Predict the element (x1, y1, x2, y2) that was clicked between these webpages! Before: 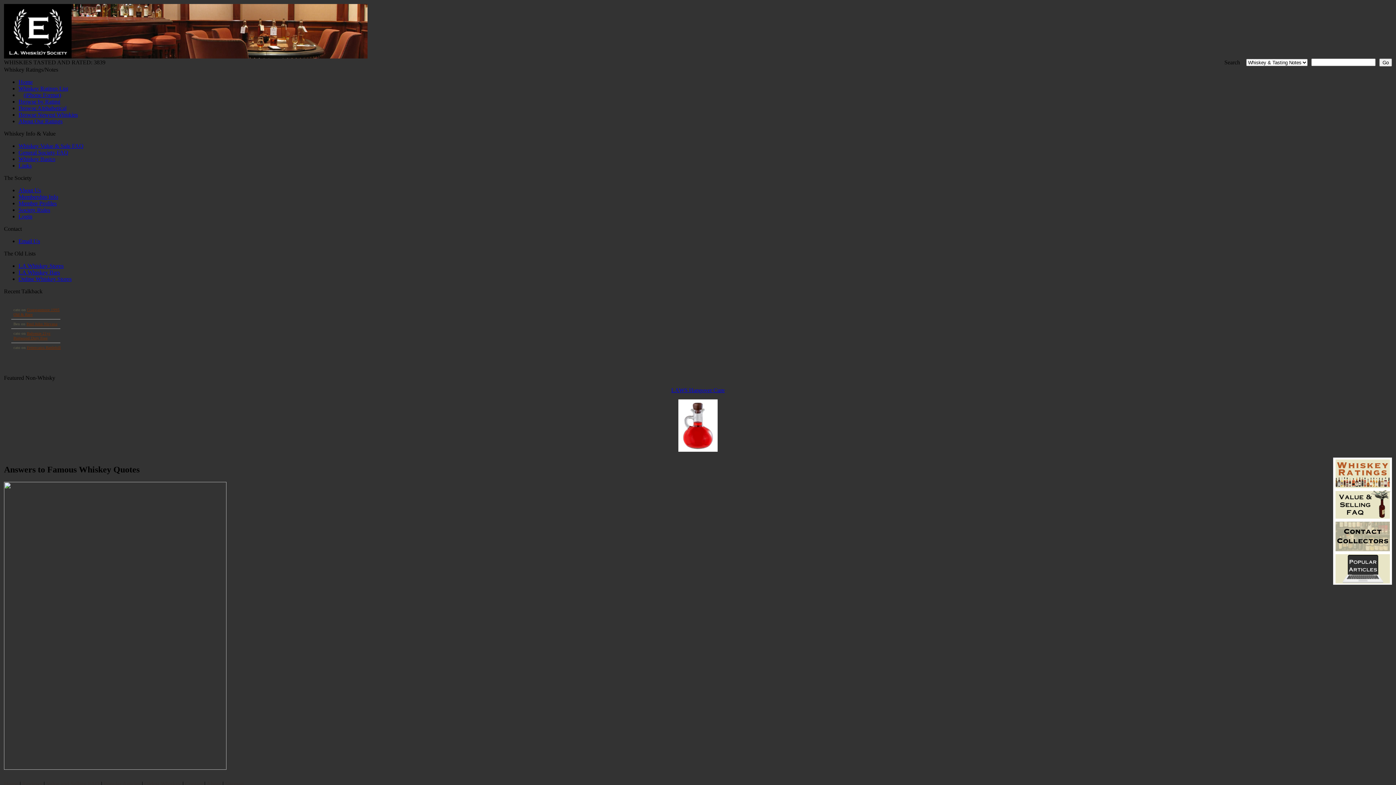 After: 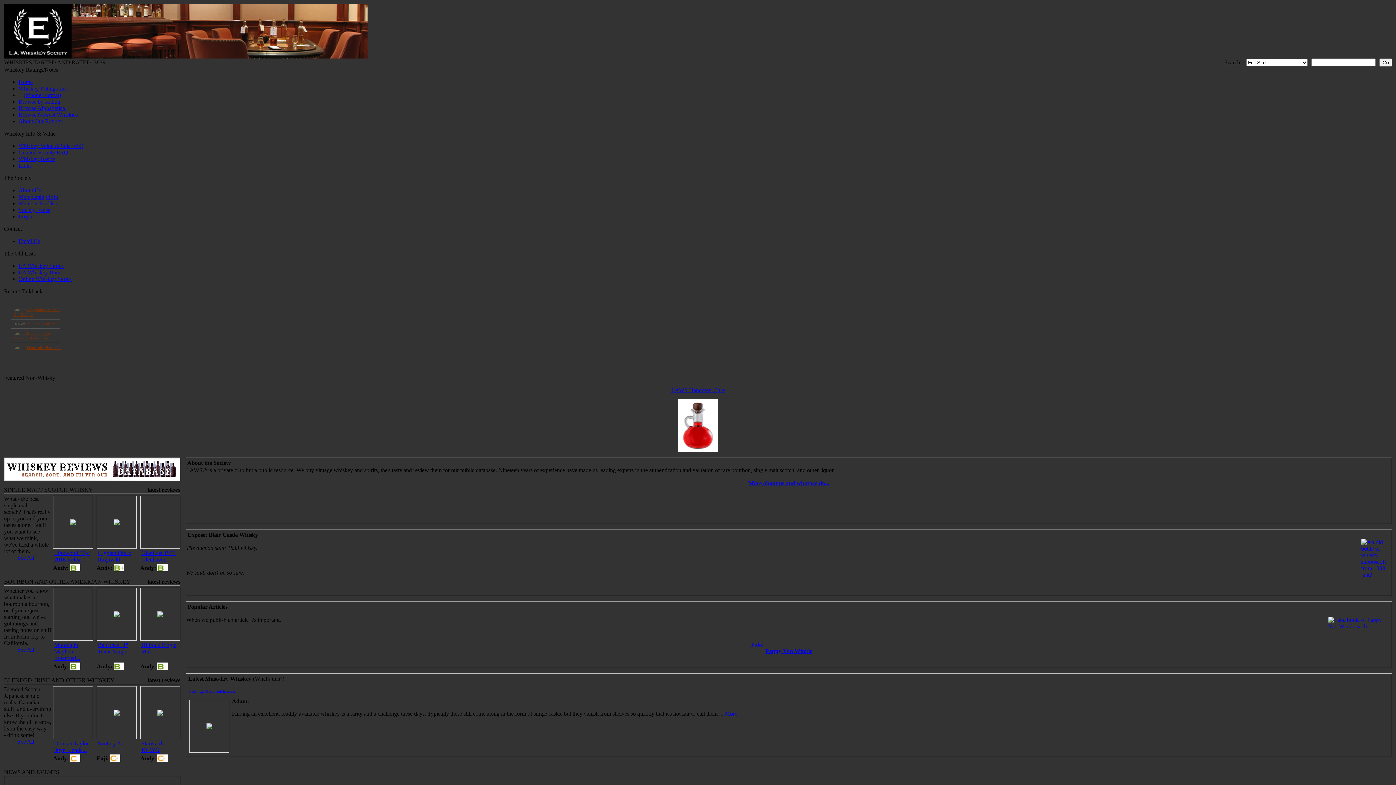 Action: bbox: (4, 53, 367, 59)